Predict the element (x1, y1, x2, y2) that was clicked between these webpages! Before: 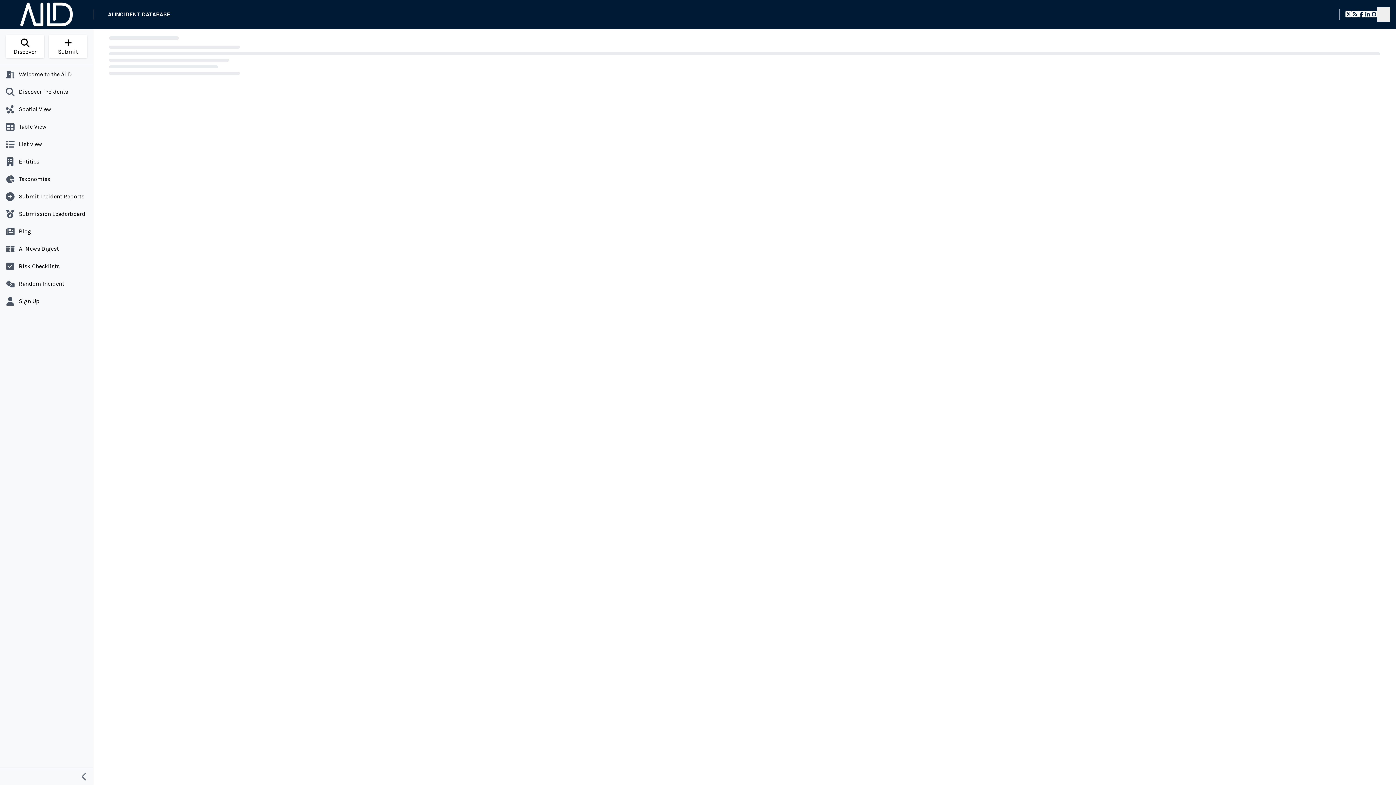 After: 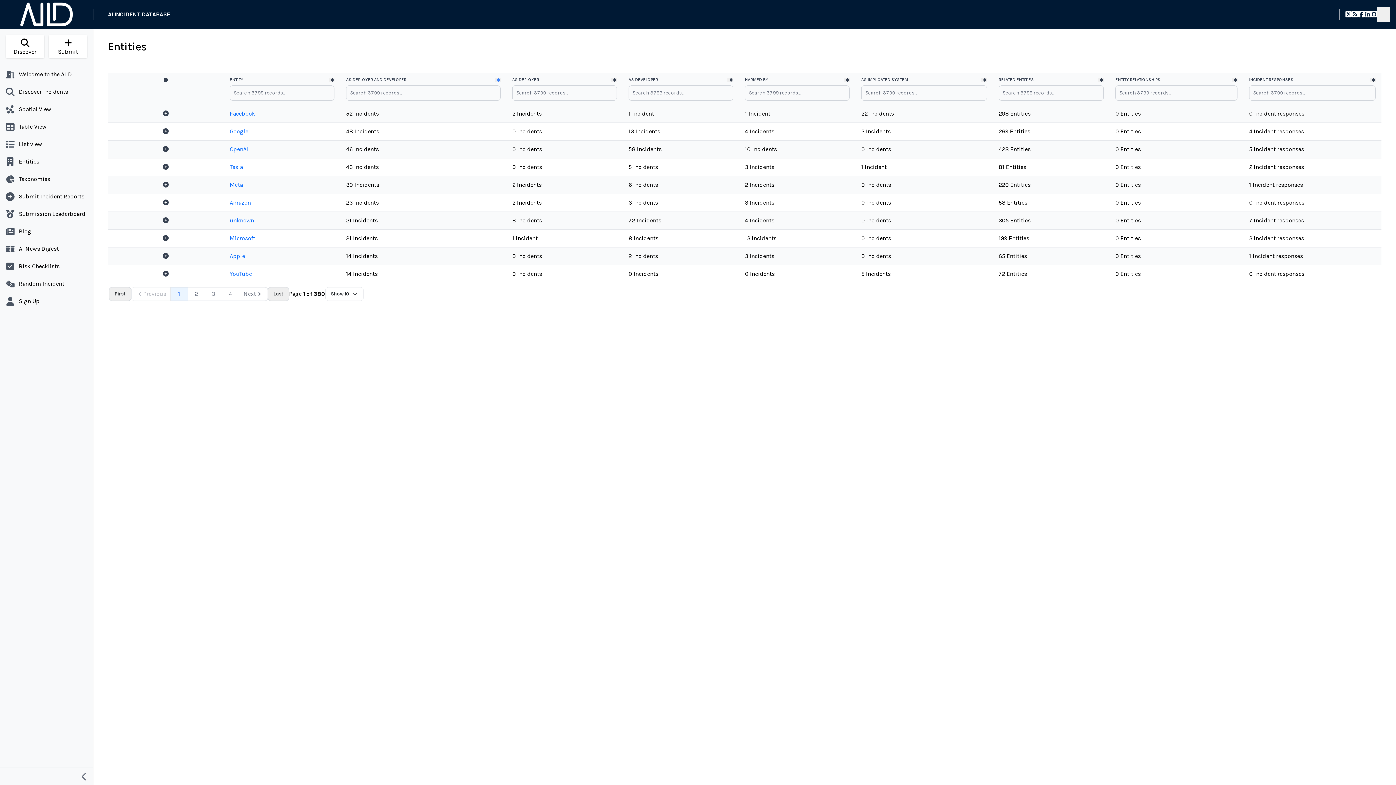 Action: bbox: (2, 154, 90, 169) label: Entities